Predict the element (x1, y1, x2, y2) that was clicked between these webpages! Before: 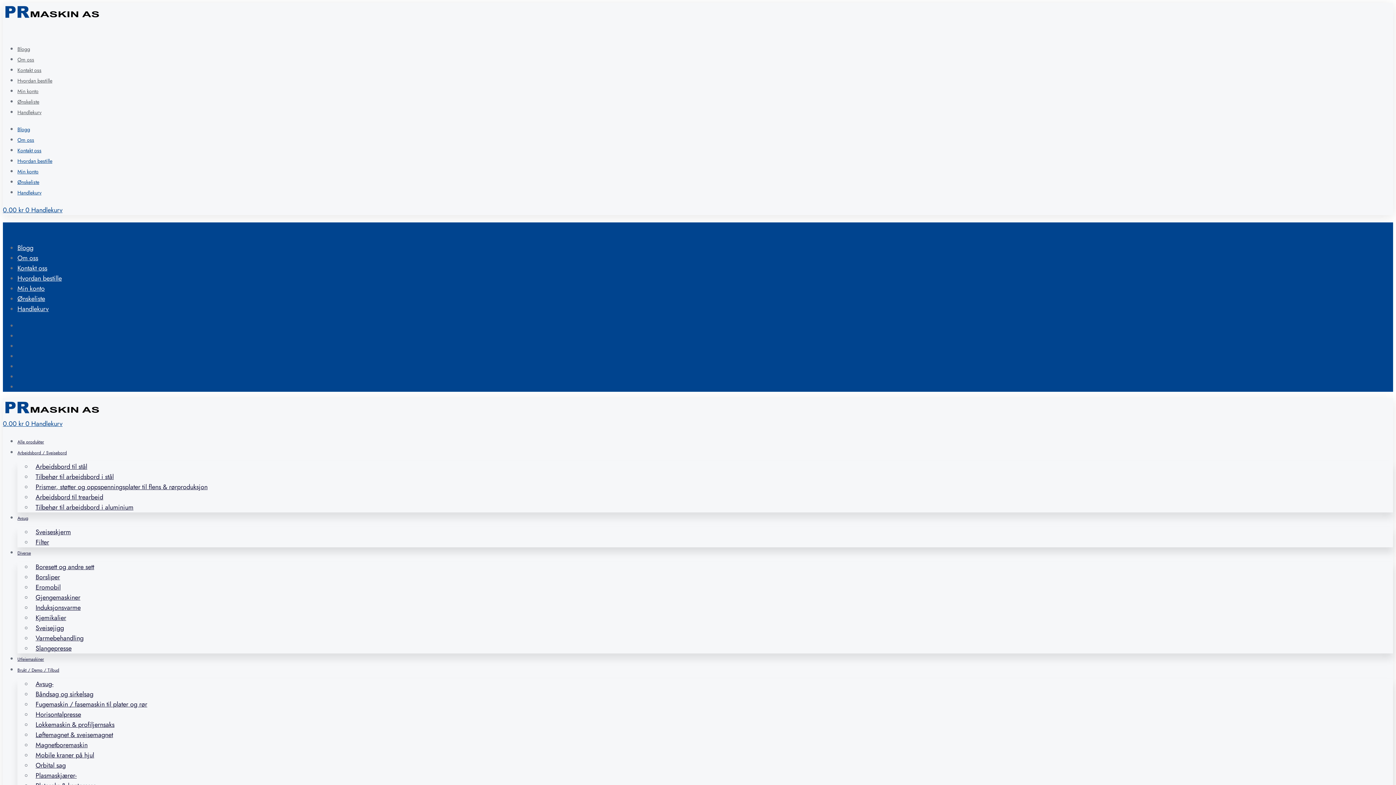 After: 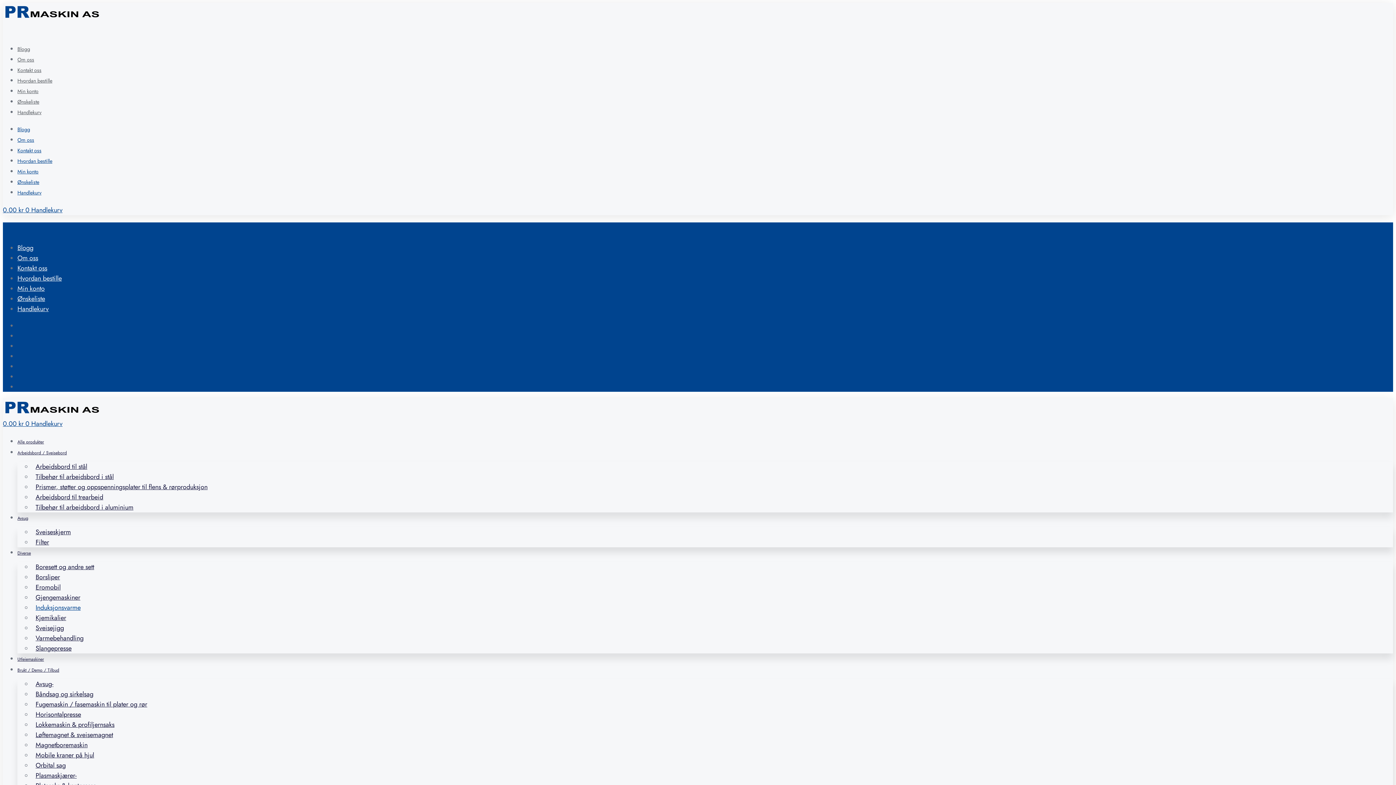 Action: bbox: (32, 599, 84, 616) label: Induksjonsvarme